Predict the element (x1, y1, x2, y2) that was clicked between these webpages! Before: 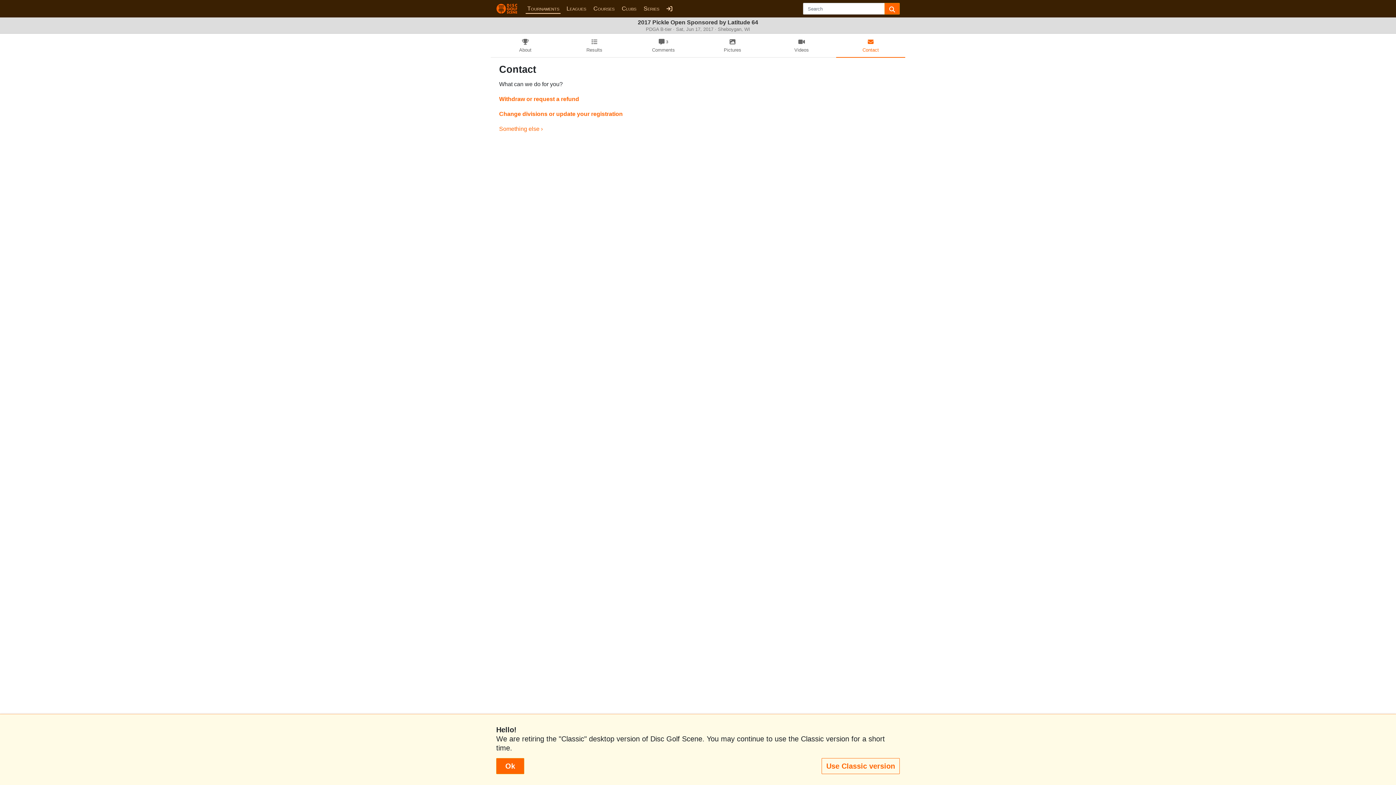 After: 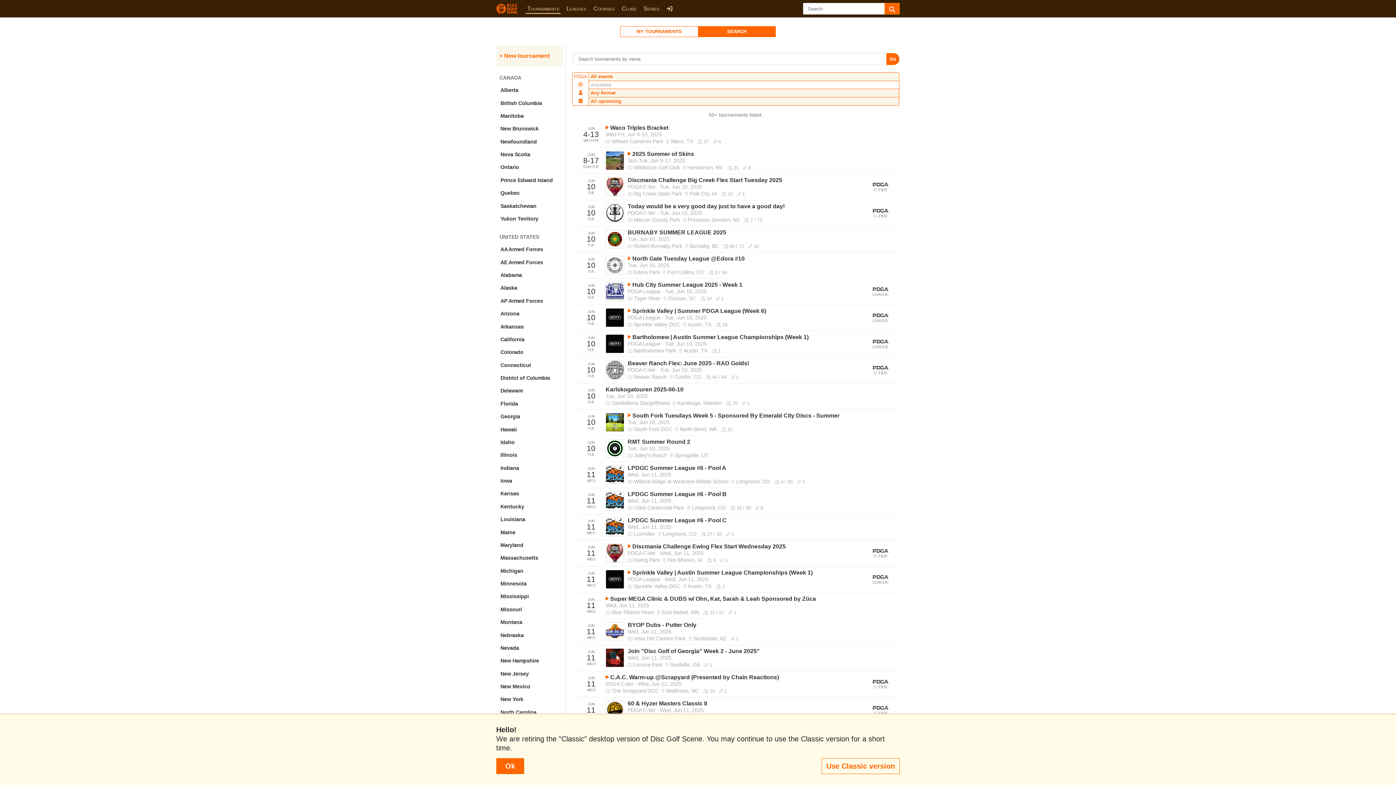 Action: label: Tournaments bbox: (525, 4, 560, 13)